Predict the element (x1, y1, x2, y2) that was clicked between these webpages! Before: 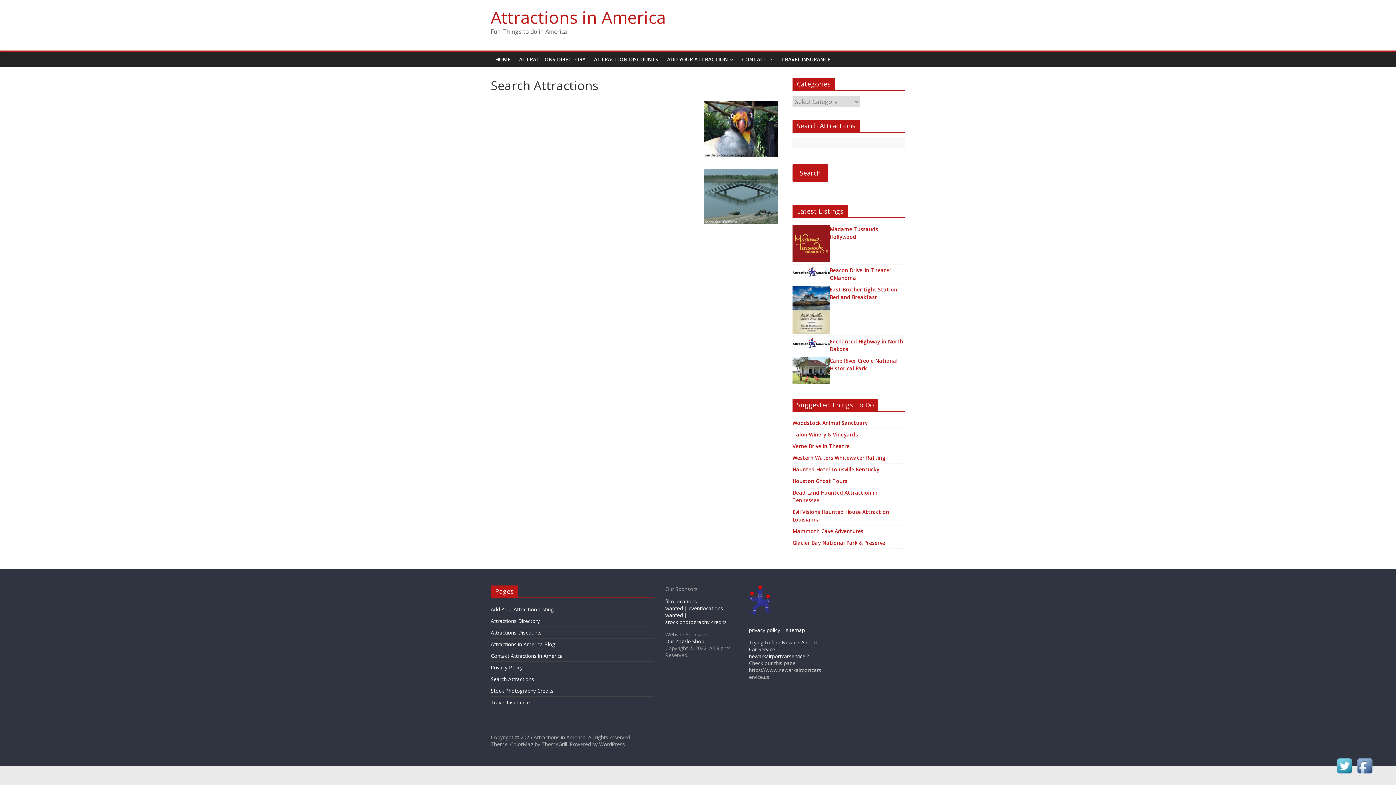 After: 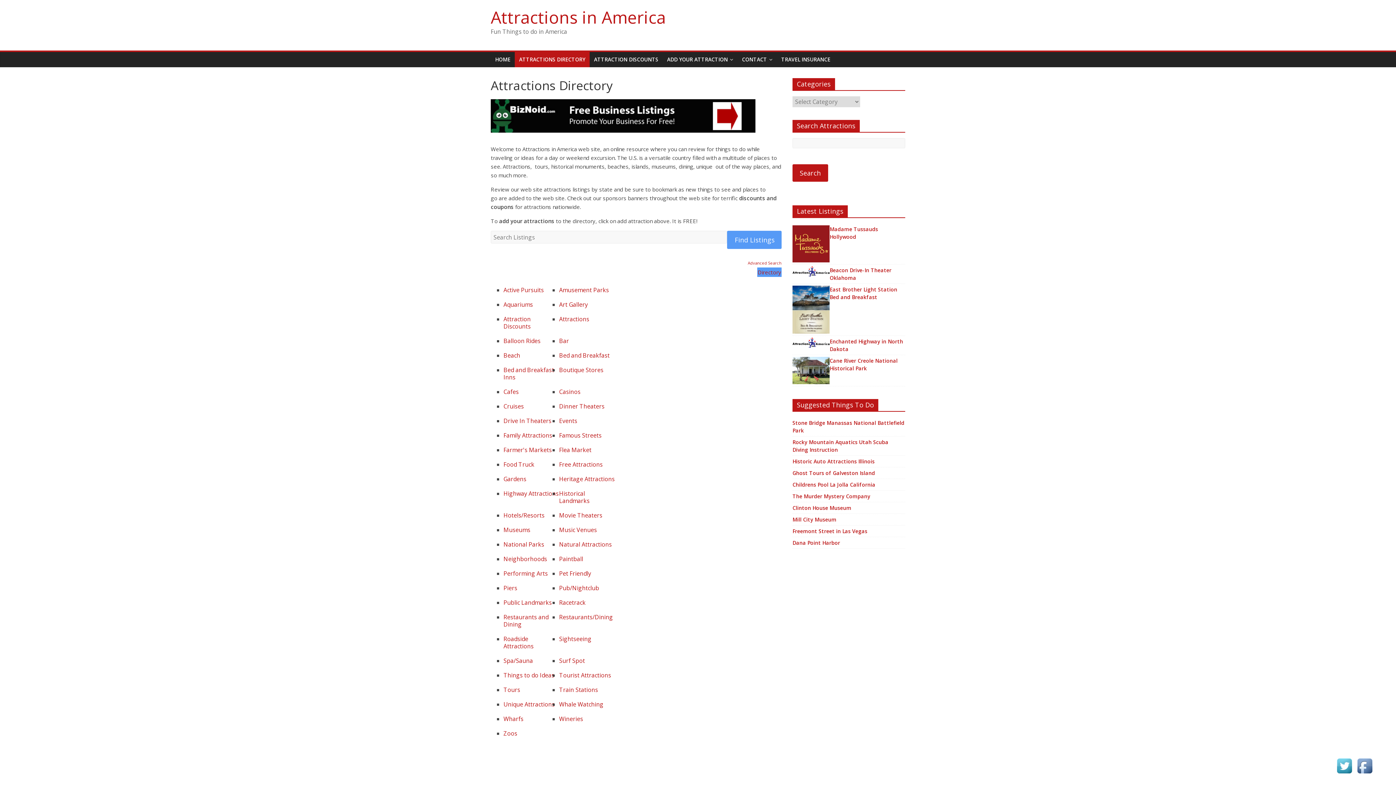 Action: label: ATTRACTIONS DIRECTORY bbox: (514, 52, 589, 67)